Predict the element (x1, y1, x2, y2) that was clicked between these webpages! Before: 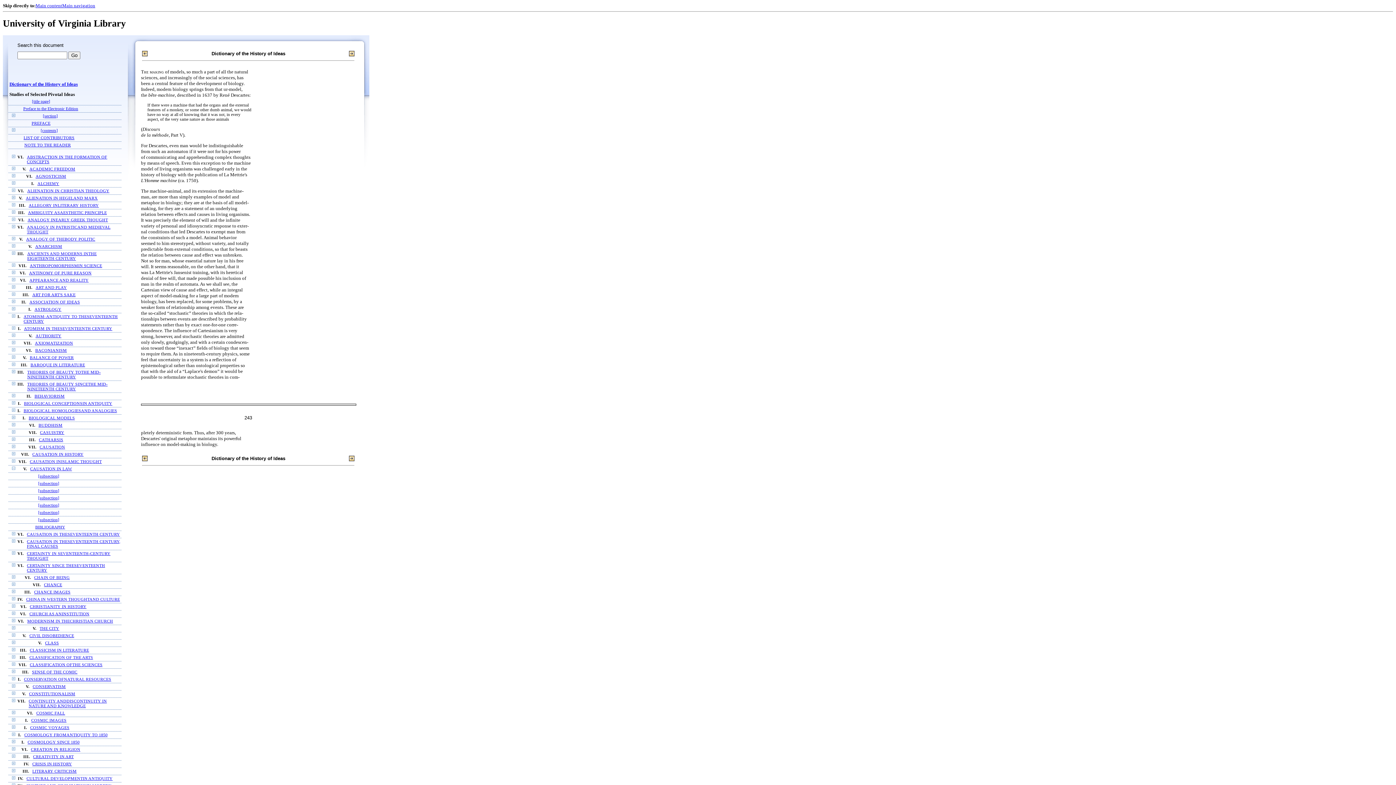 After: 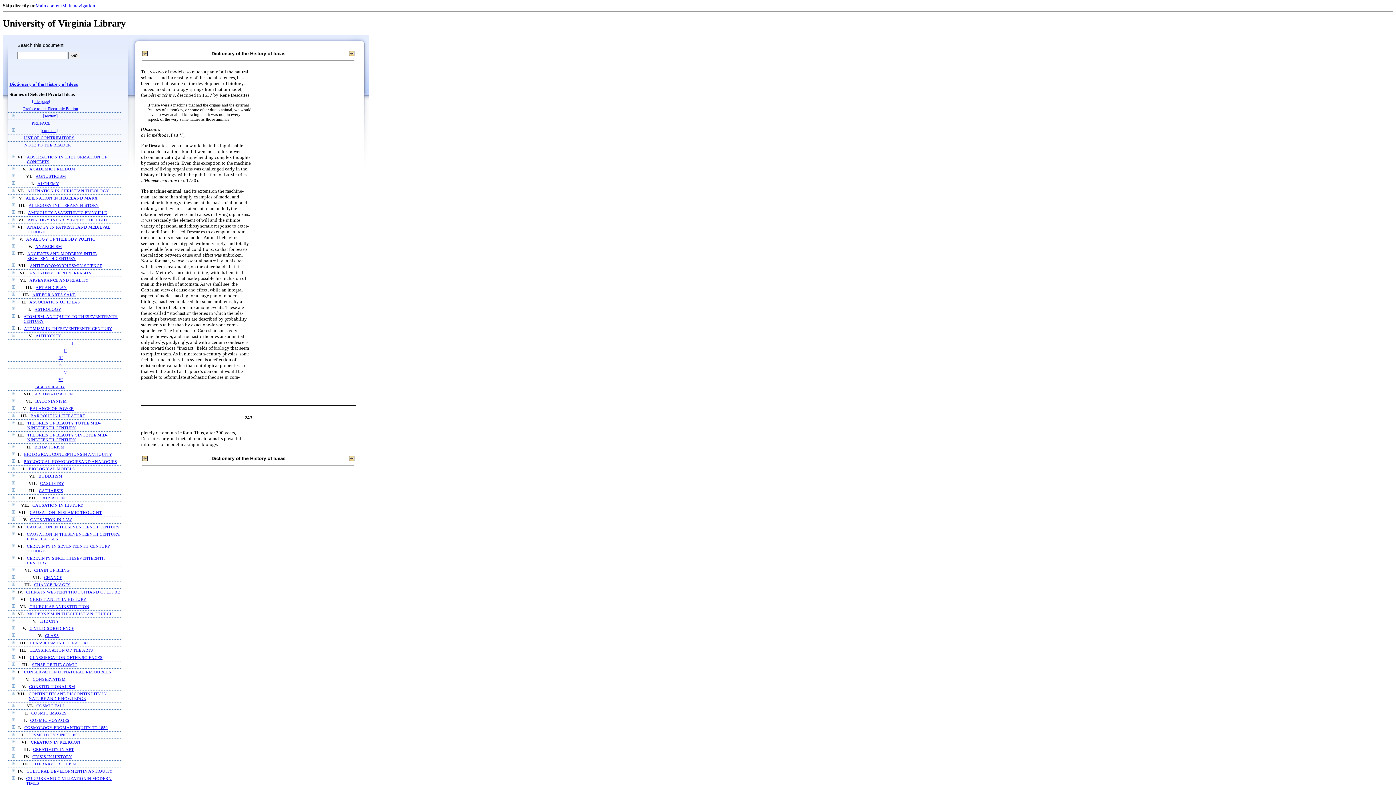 Action: bbox: (12, 333, 15, 338)